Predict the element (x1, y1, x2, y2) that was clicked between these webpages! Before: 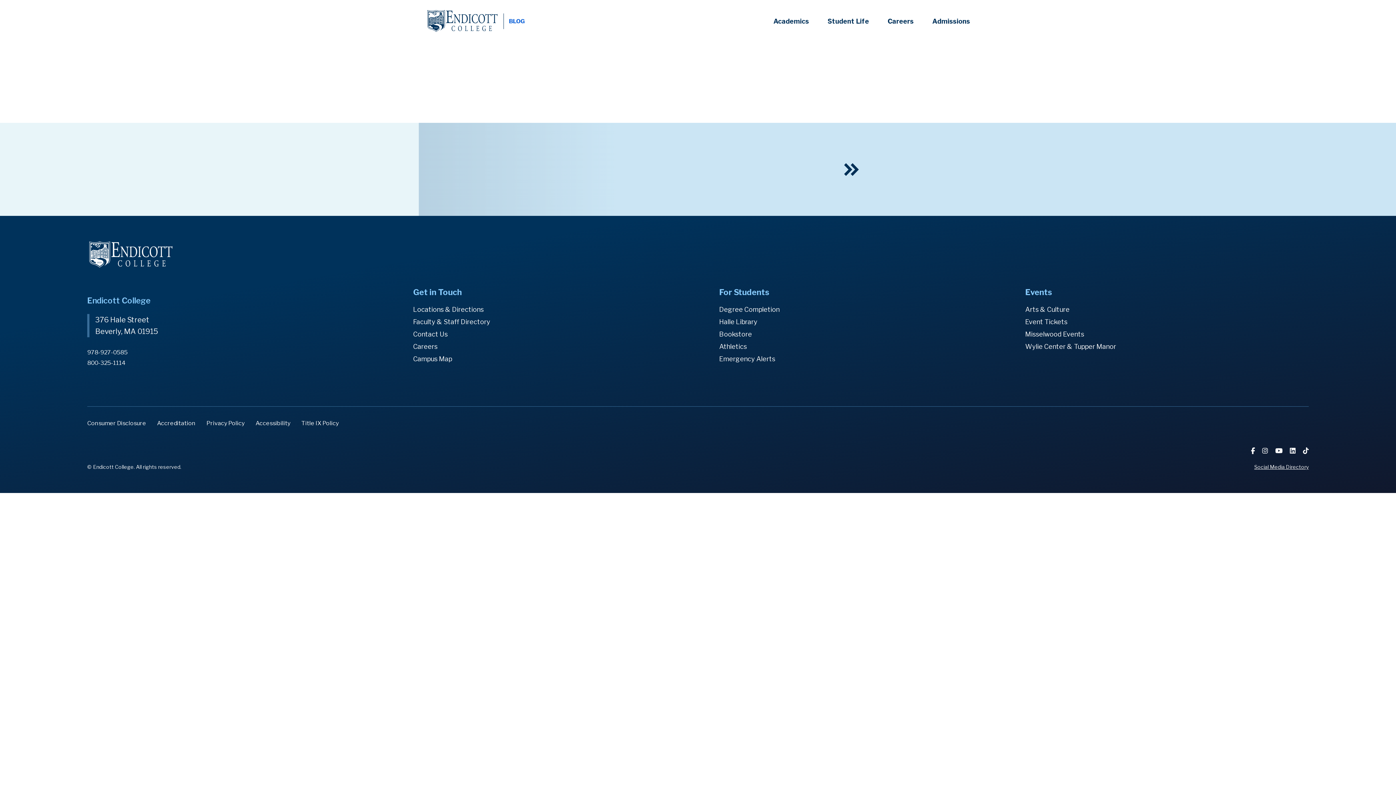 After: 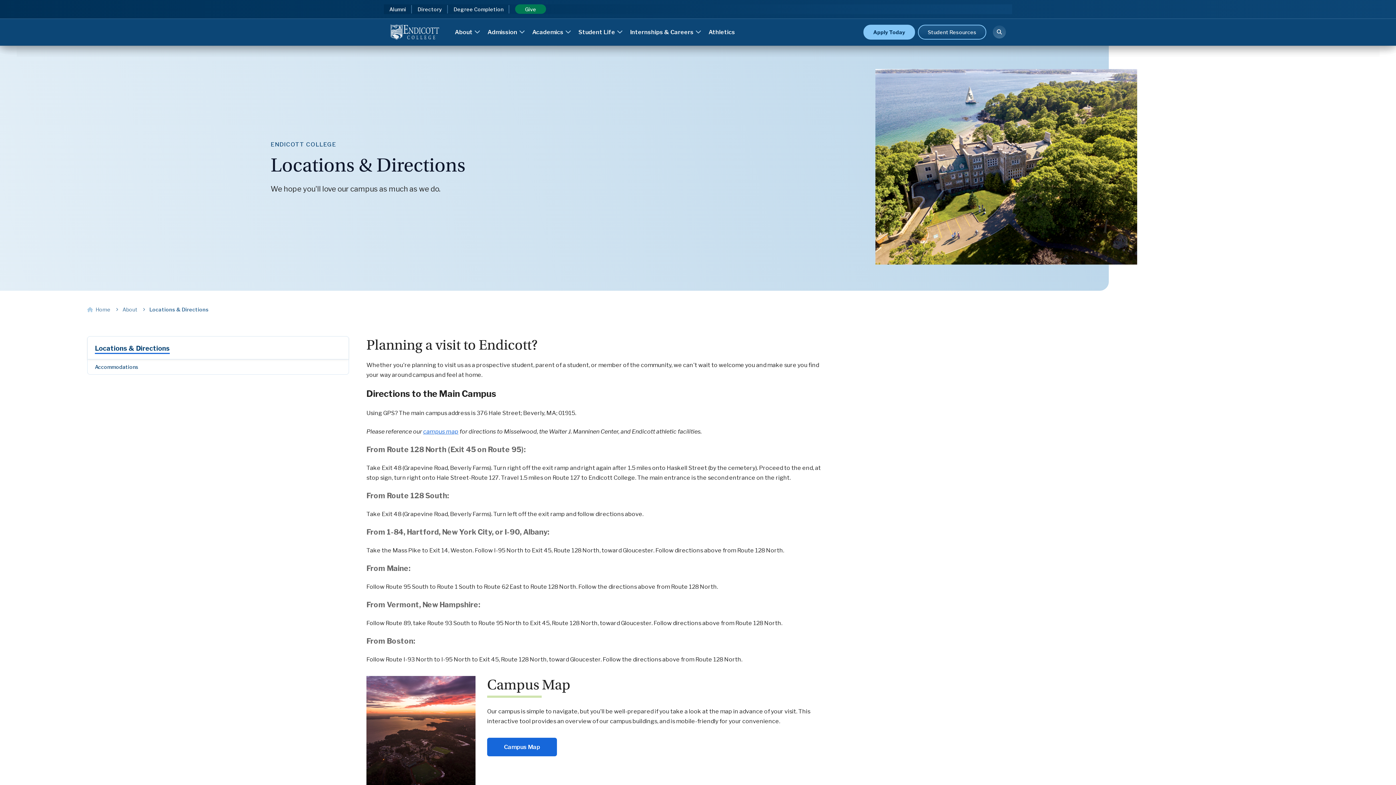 Action: label: Locations & Directions bbox: (413, 305, 483, 313)